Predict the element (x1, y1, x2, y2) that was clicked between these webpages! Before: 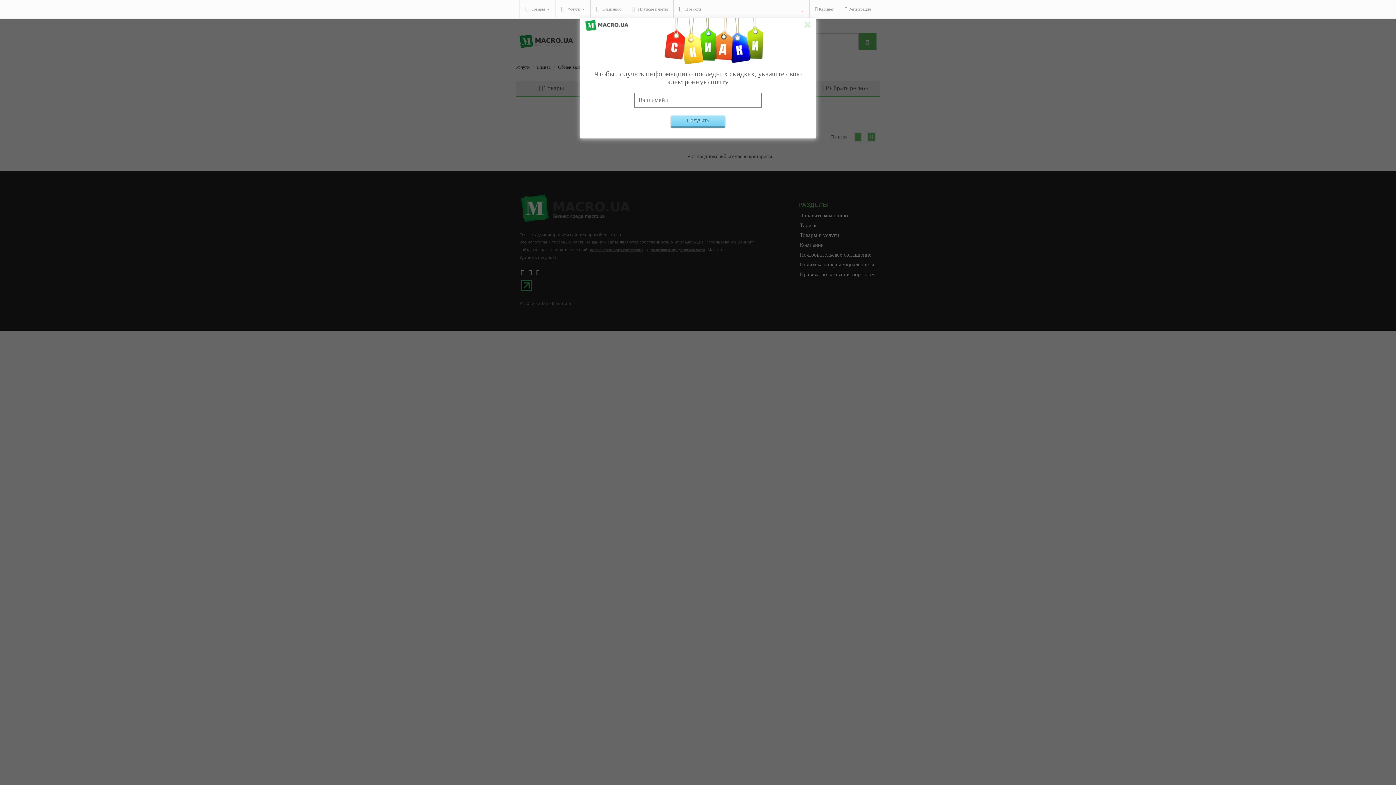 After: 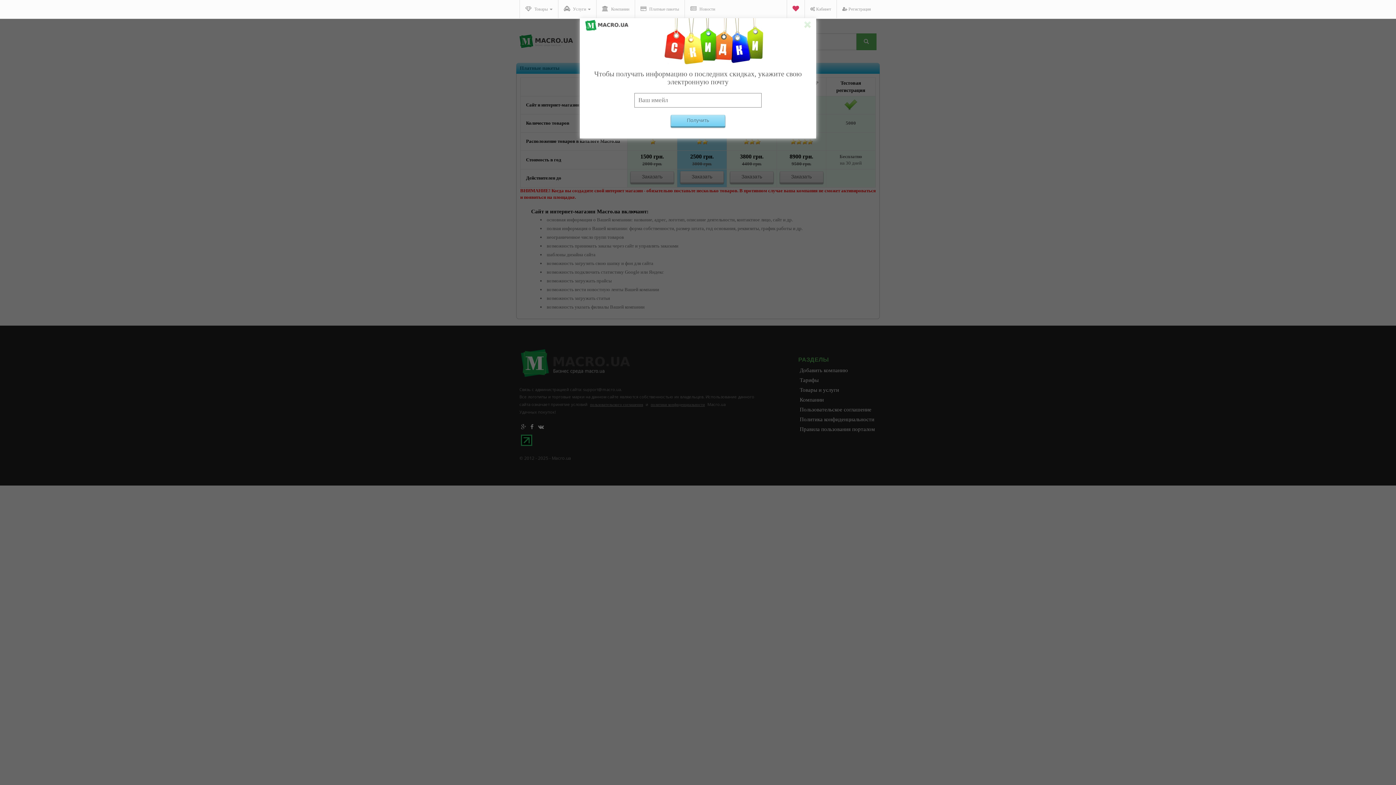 Action: bbox: (626, 0, 673, 18) label:  Платные пакеты